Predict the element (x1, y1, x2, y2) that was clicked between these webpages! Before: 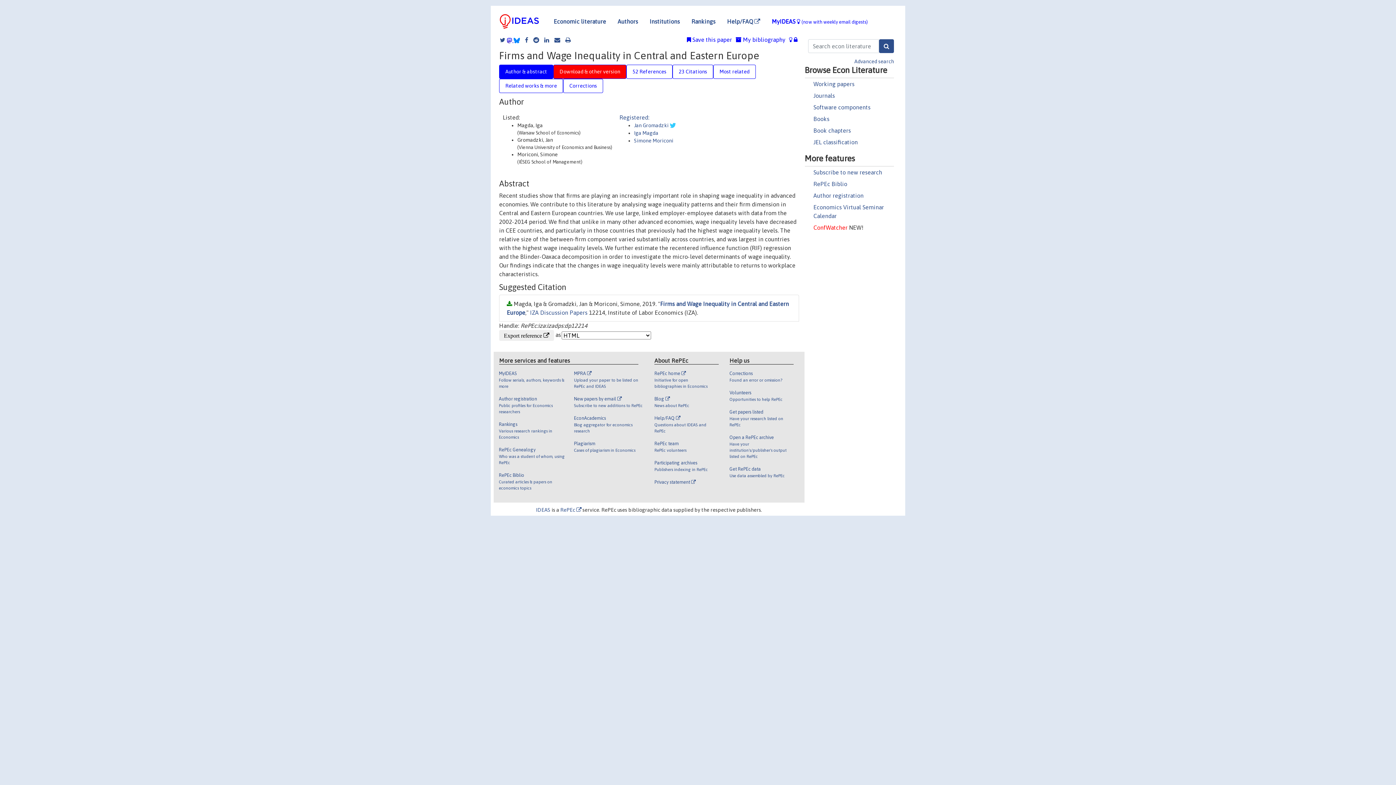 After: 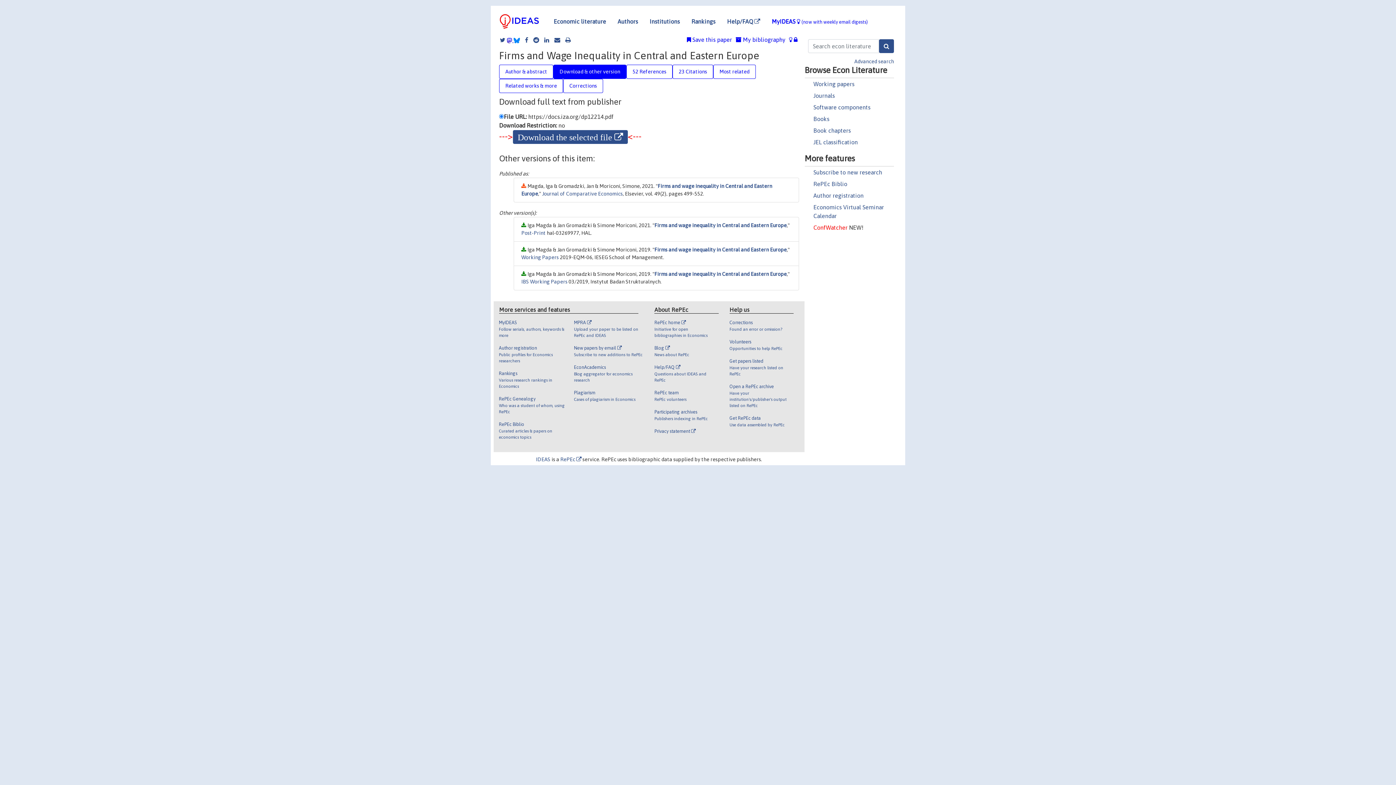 Action: bbox: (553, 64, 626, 78) label: Download & other version